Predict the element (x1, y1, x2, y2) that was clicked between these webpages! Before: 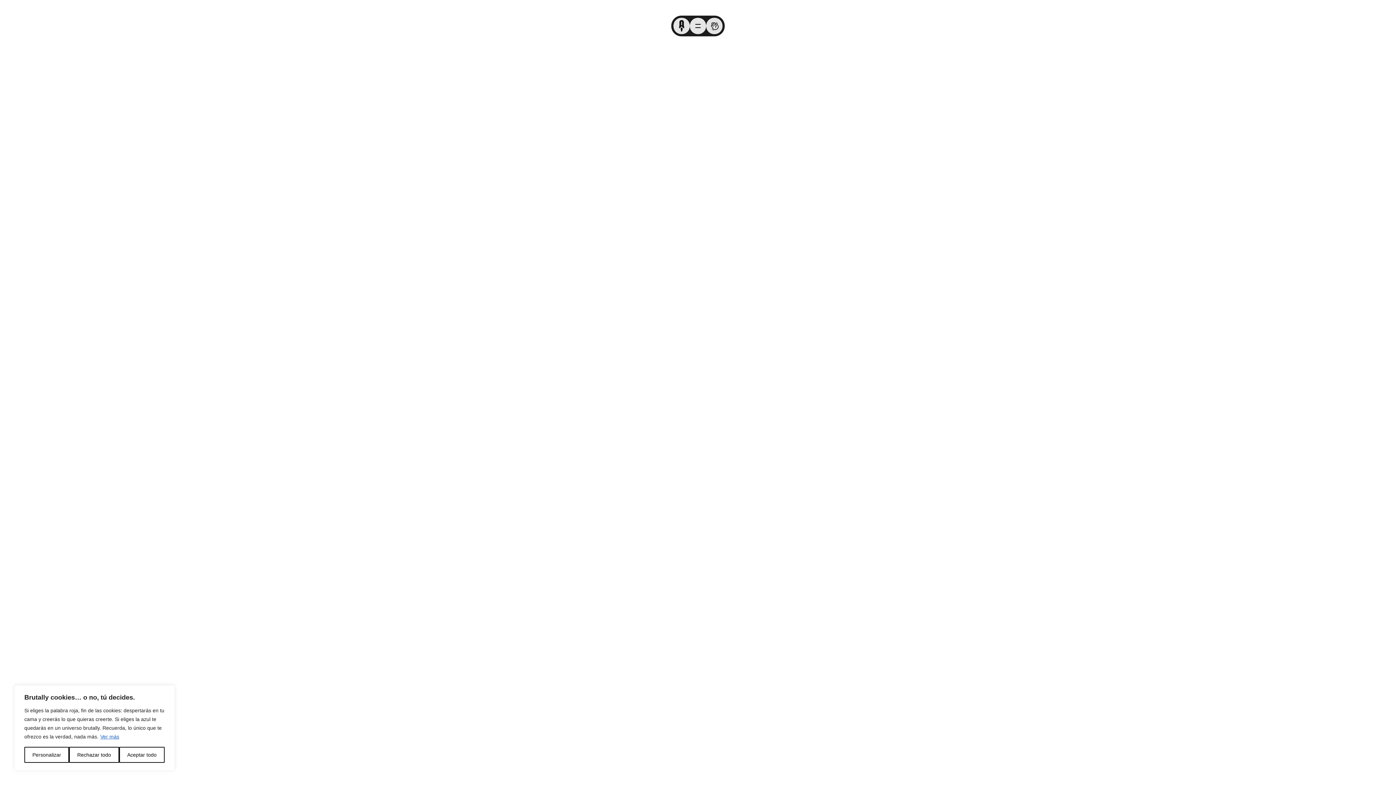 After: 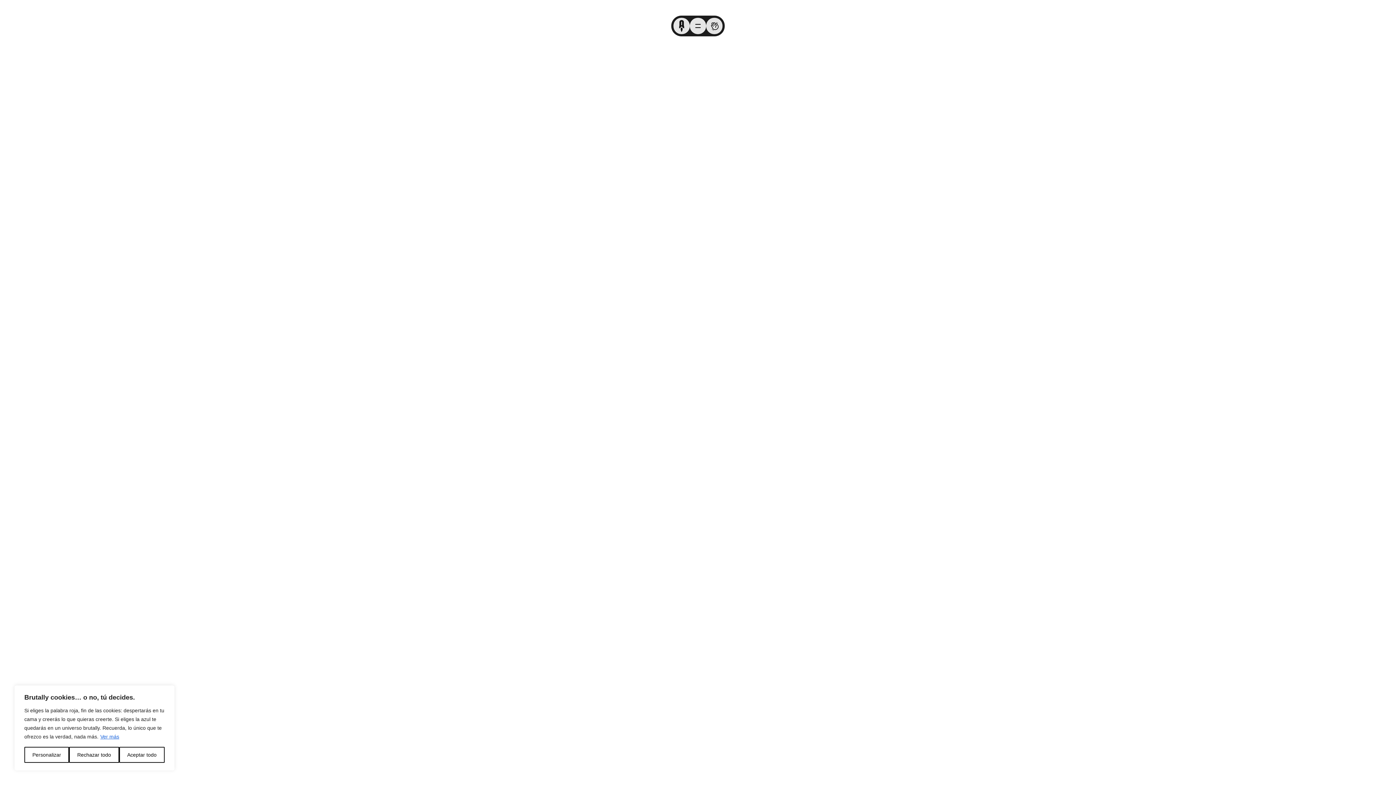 Action: bbox: (901, 692, 963, 713) label: Próximamente